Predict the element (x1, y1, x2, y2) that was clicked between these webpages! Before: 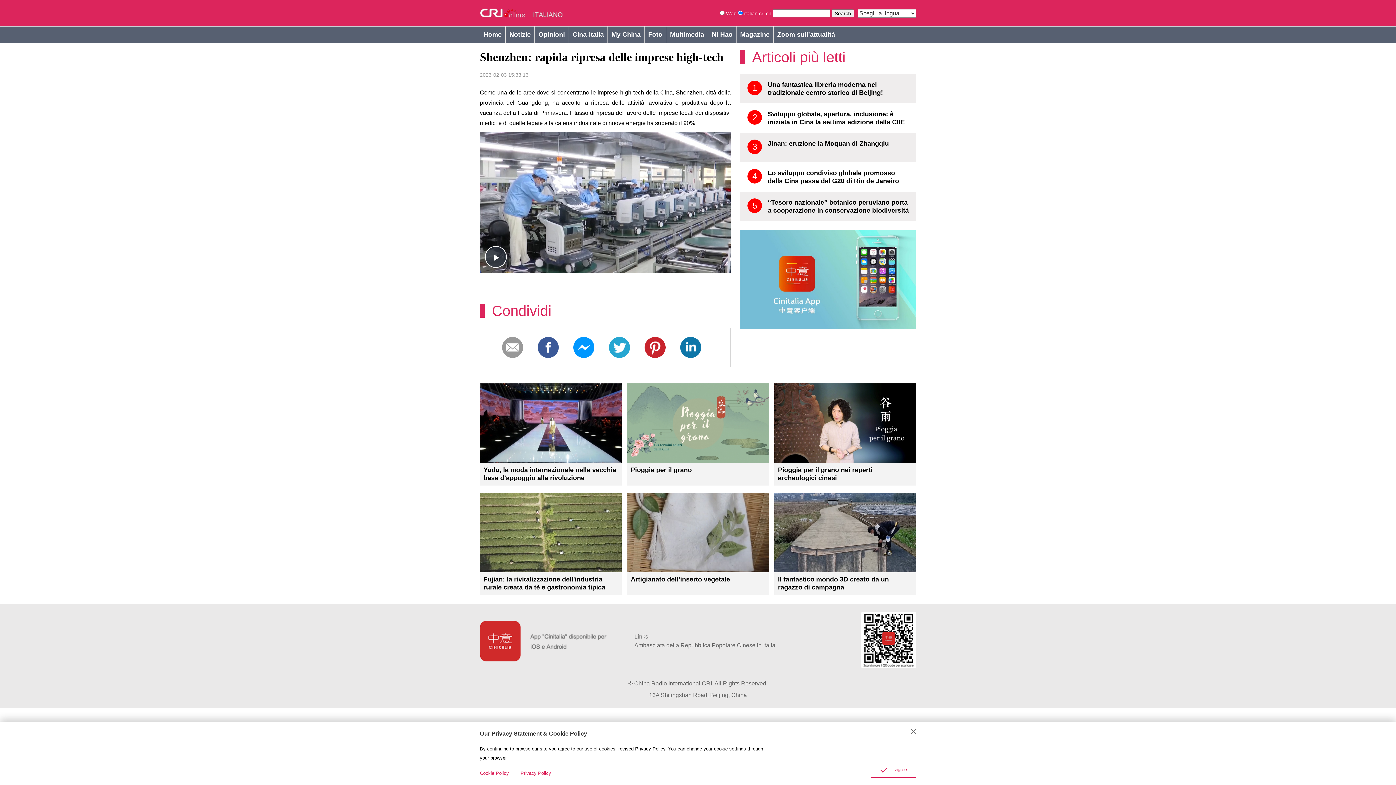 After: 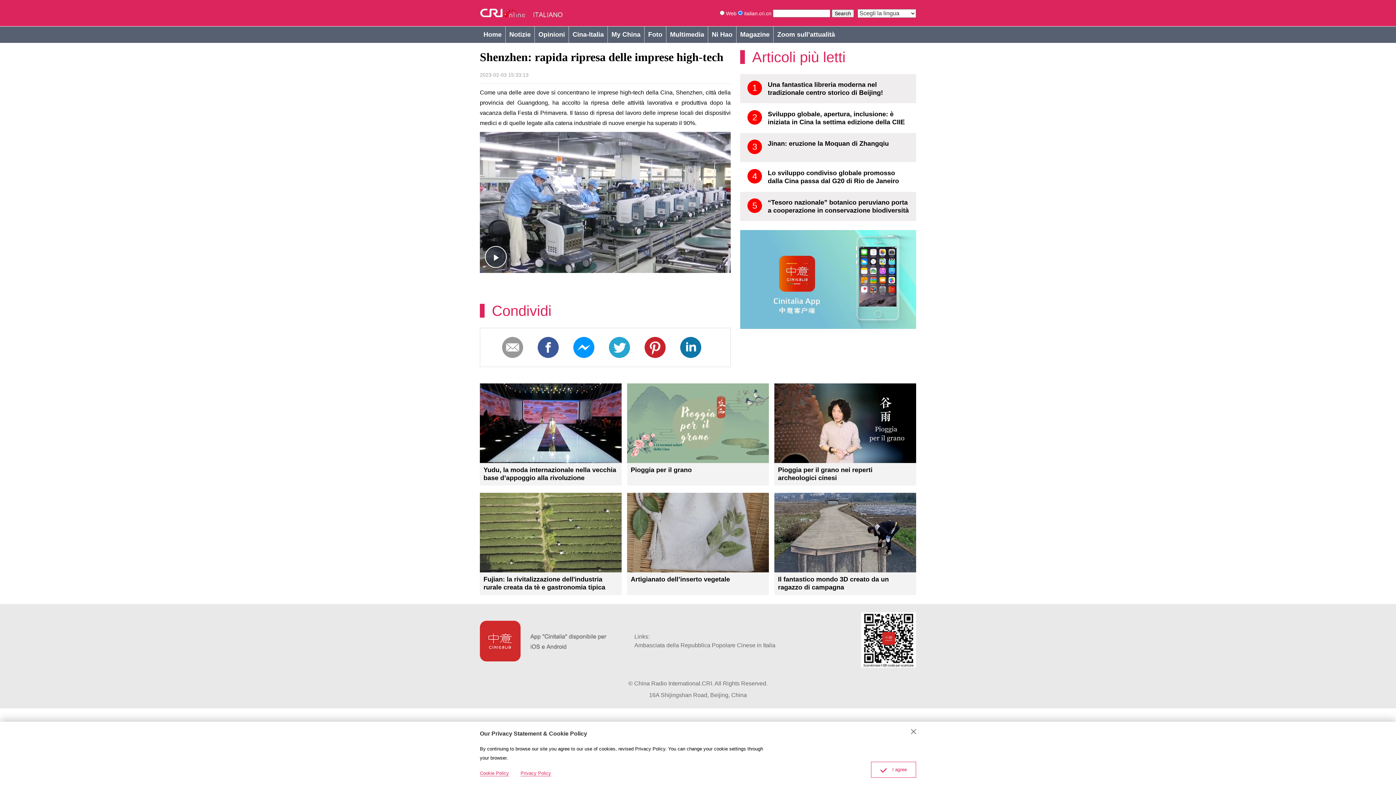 Action: bbox: (609, 337, 630, 358)